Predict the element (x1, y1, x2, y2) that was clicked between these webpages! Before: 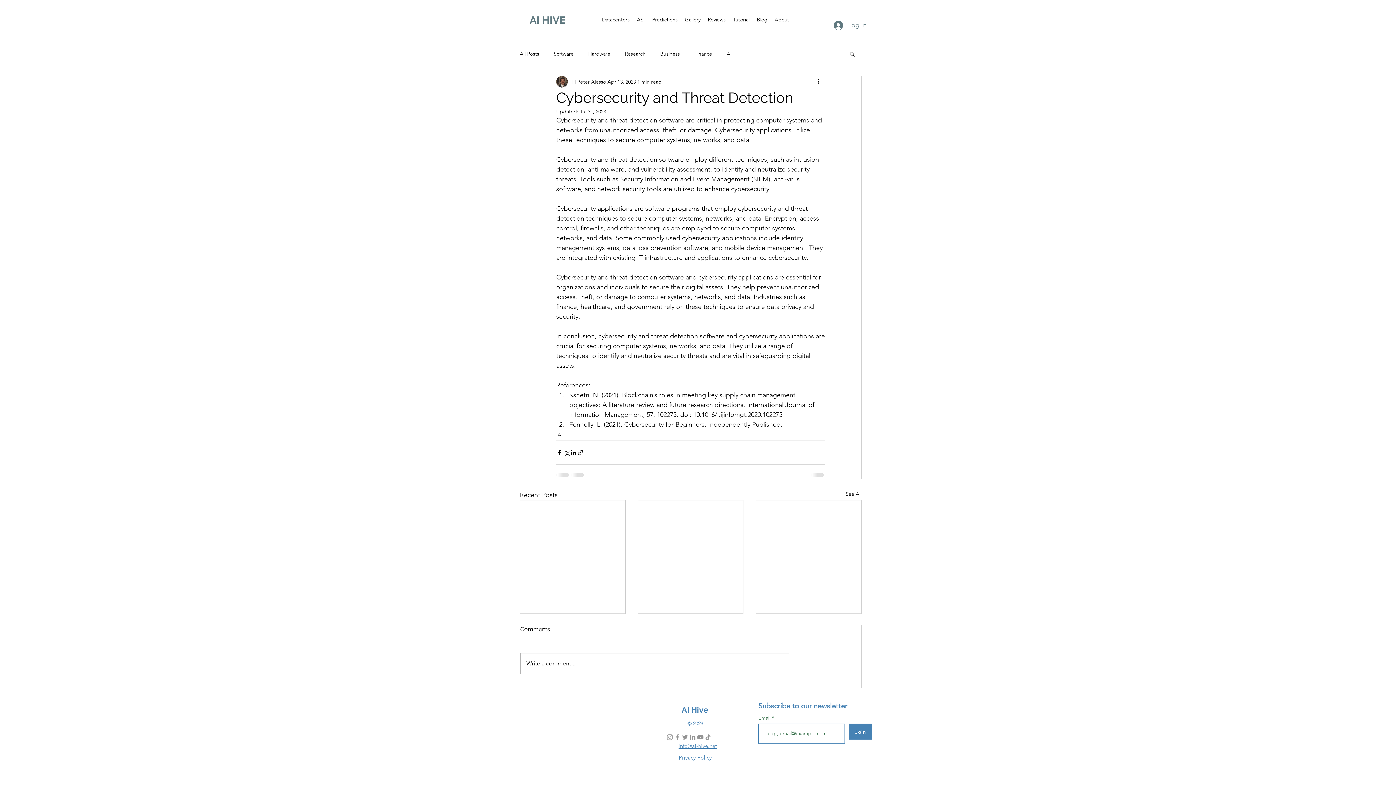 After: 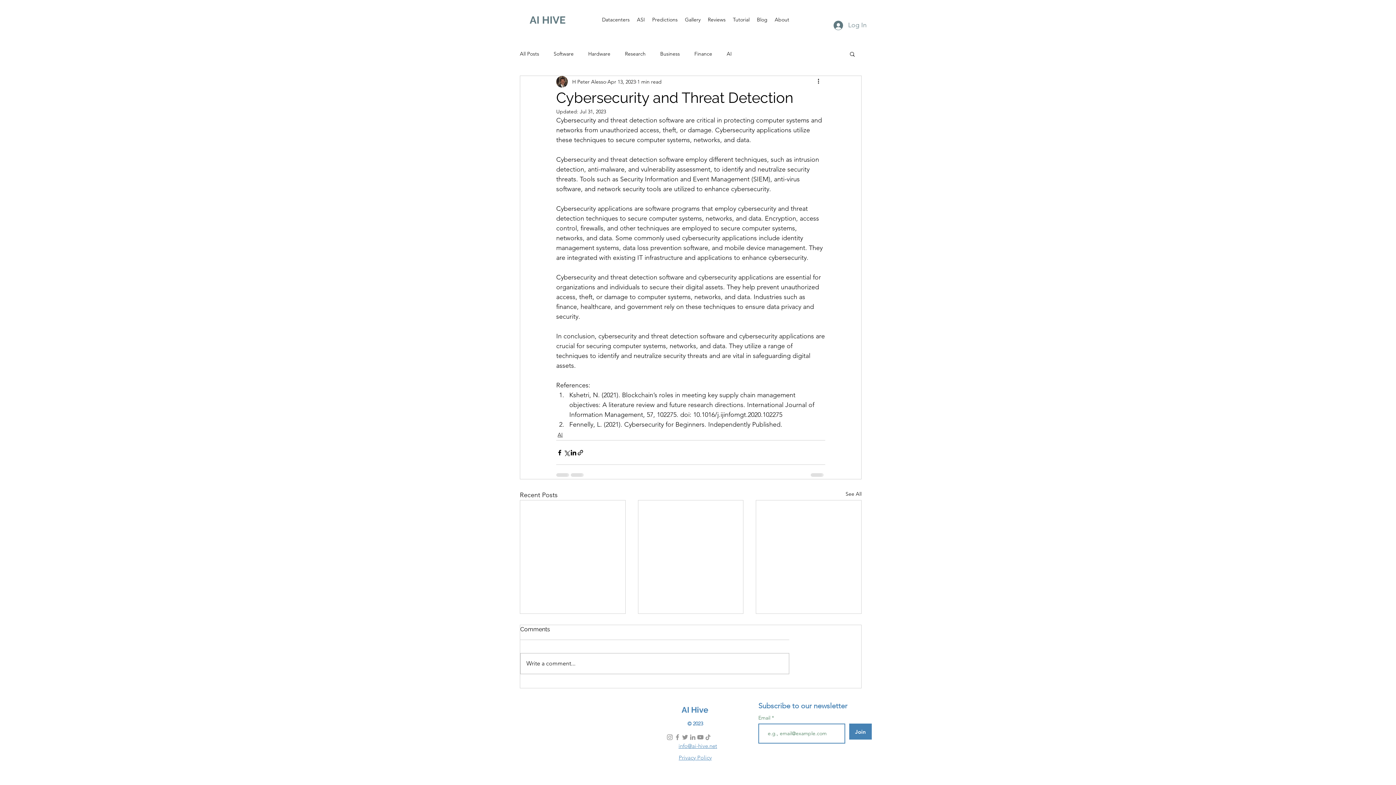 Action: label: Twitter bbox: (681, 733, 689, 741)